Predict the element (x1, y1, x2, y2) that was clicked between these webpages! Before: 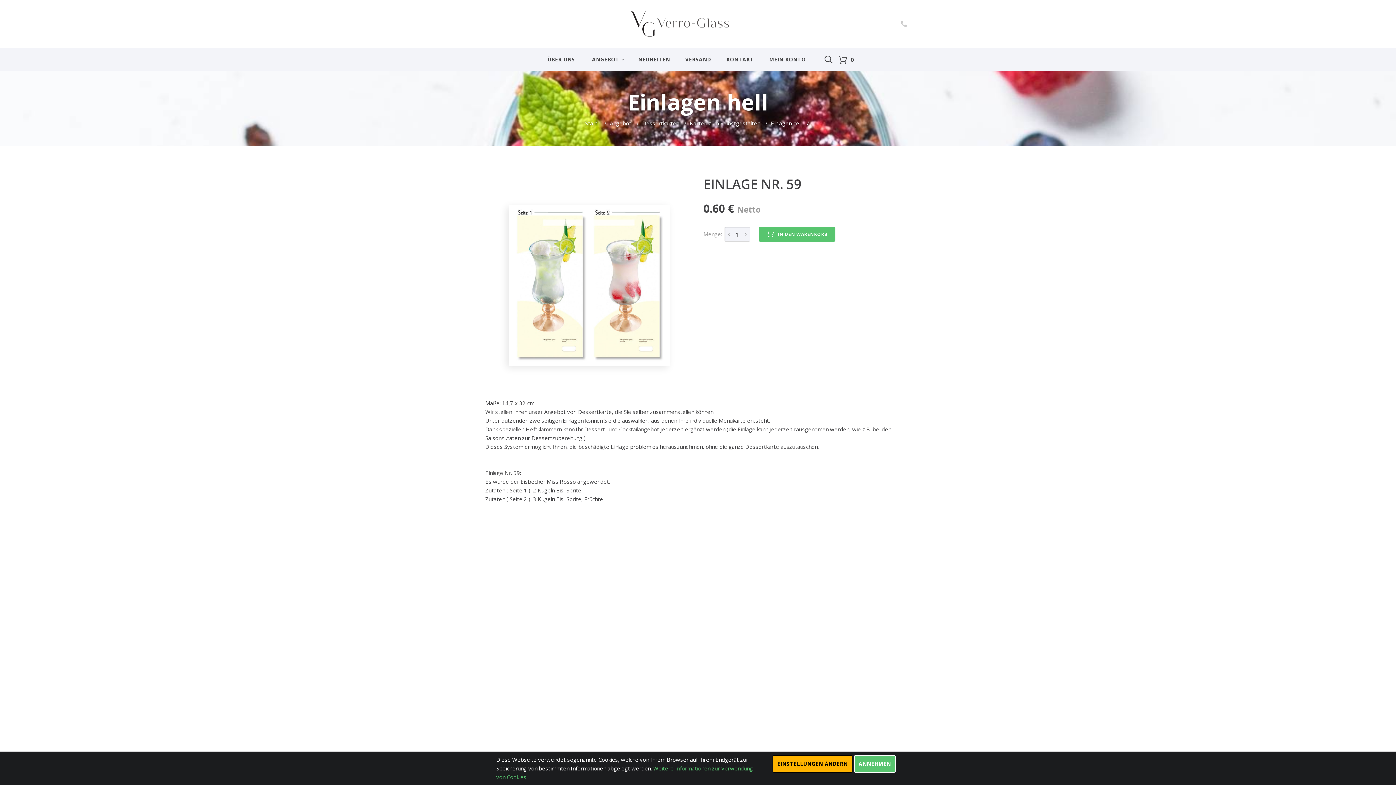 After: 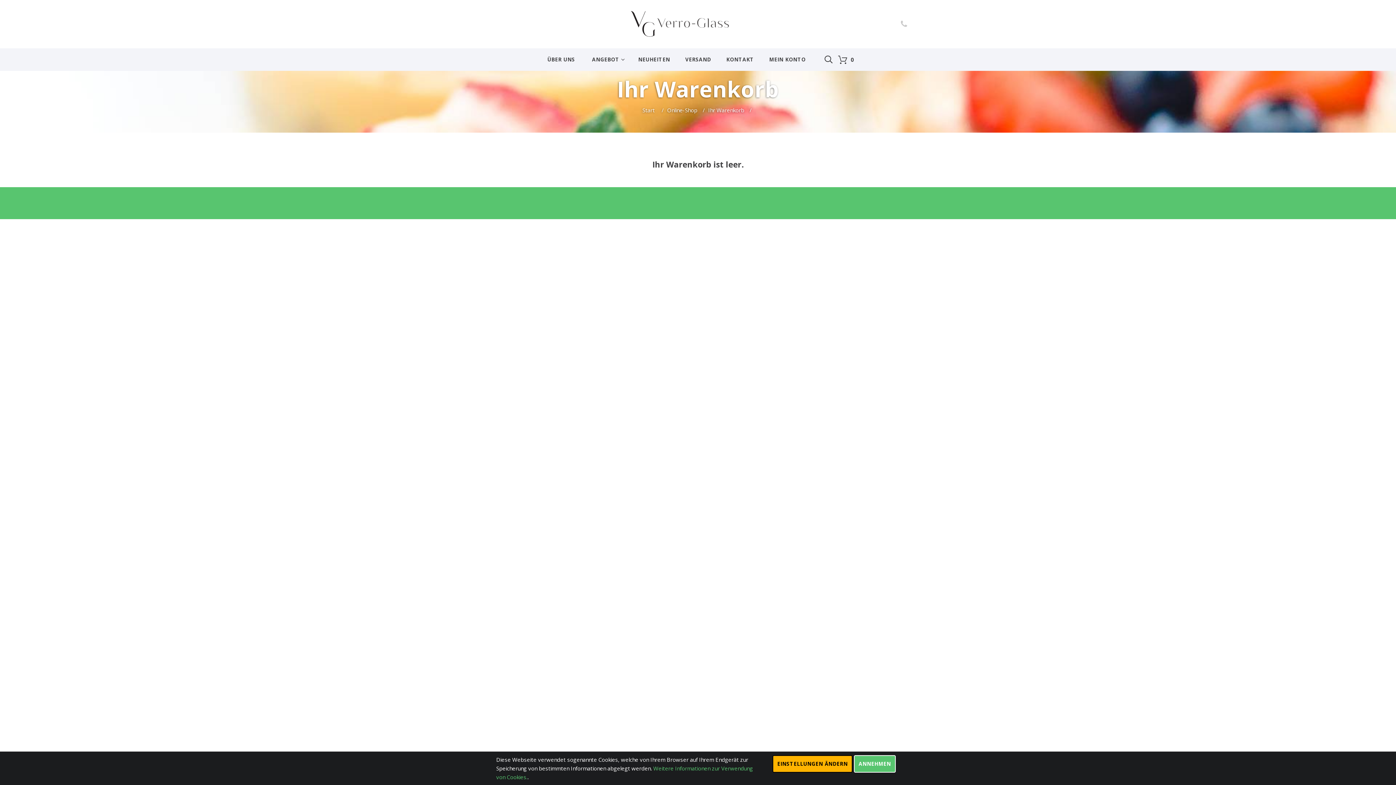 Action: label: 0 bbox: (838, 53, 854, 65)